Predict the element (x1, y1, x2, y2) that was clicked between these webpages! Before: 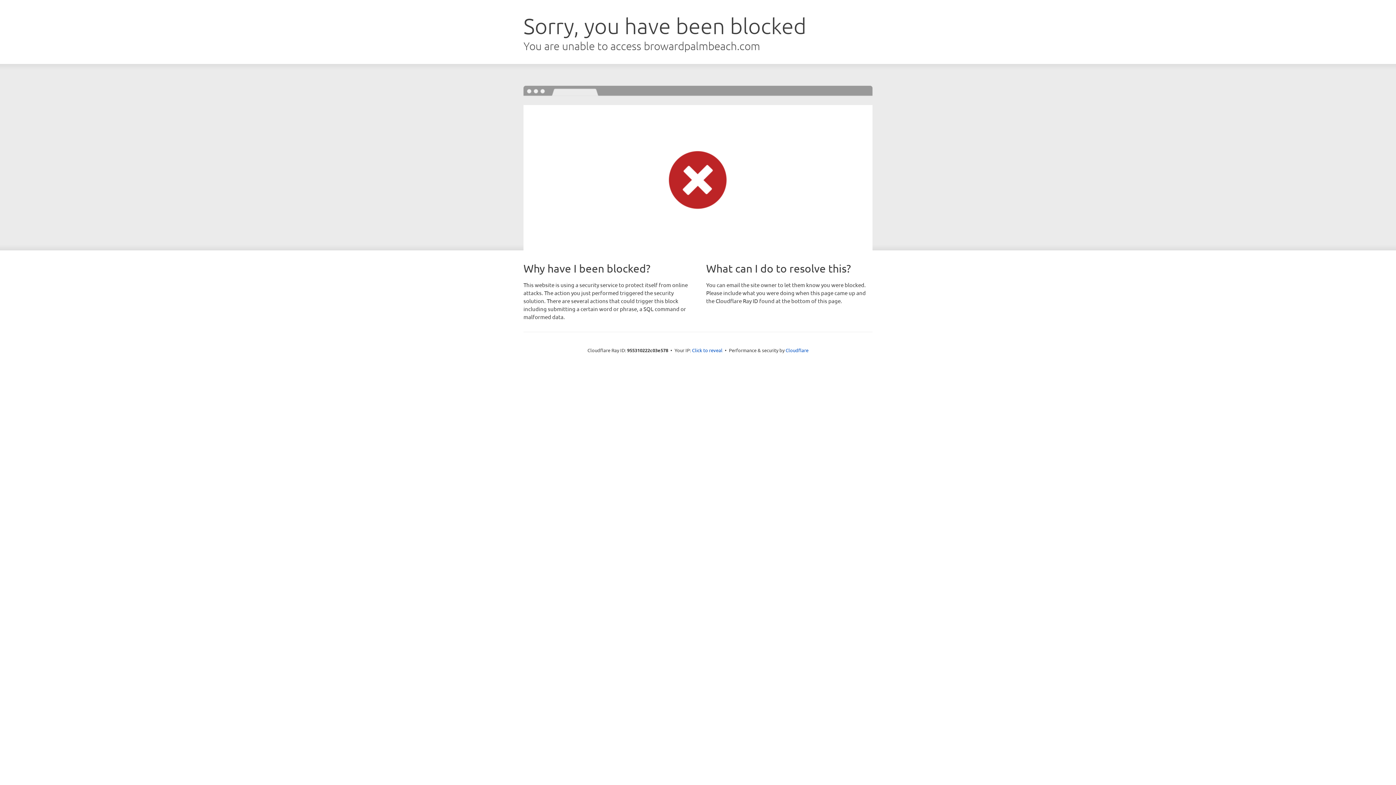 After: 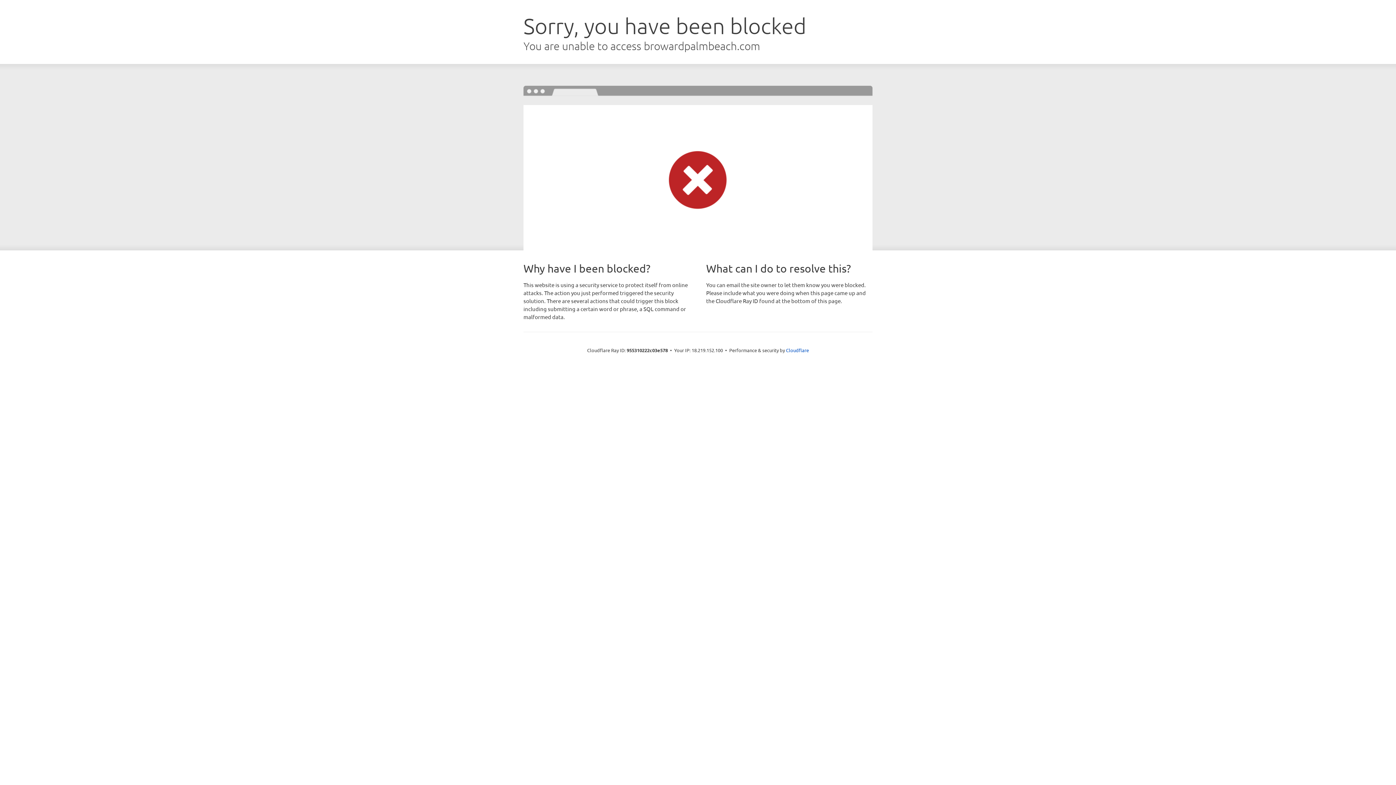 Action: bbox: (692, 346, 722, 353) label: Click to reveal